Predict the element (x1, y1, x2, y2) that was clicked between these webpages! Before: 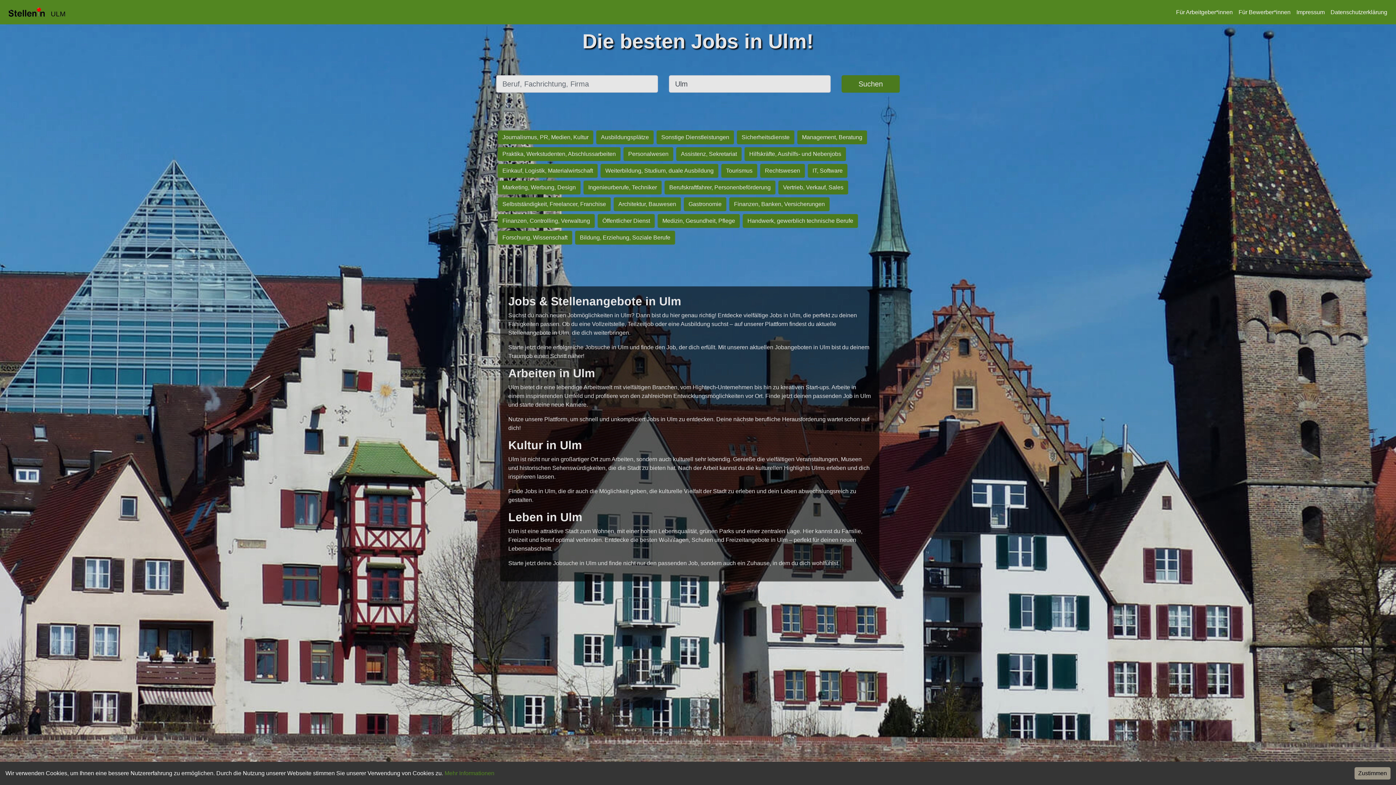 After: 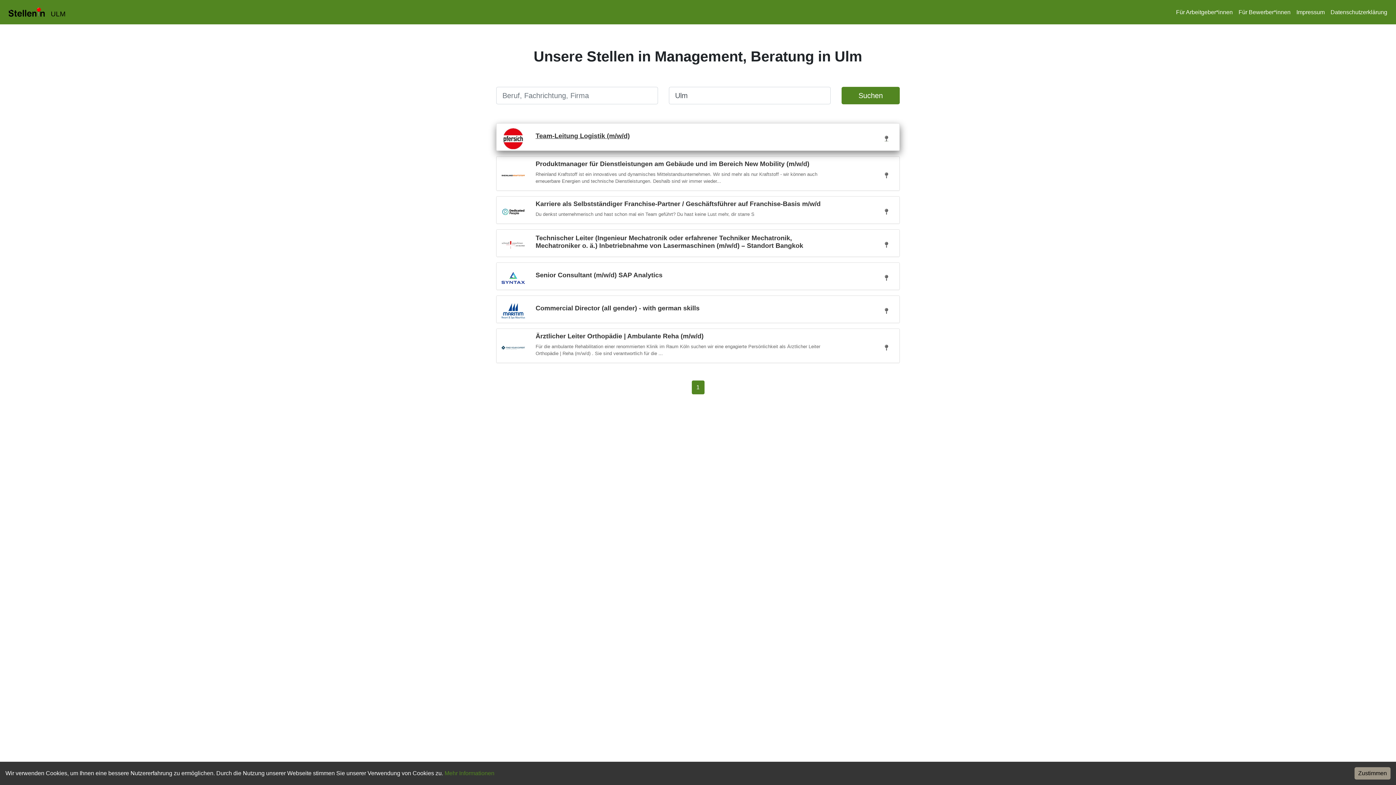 Action: label: Management, Beratung bbox: (796, 133, 868, 140)